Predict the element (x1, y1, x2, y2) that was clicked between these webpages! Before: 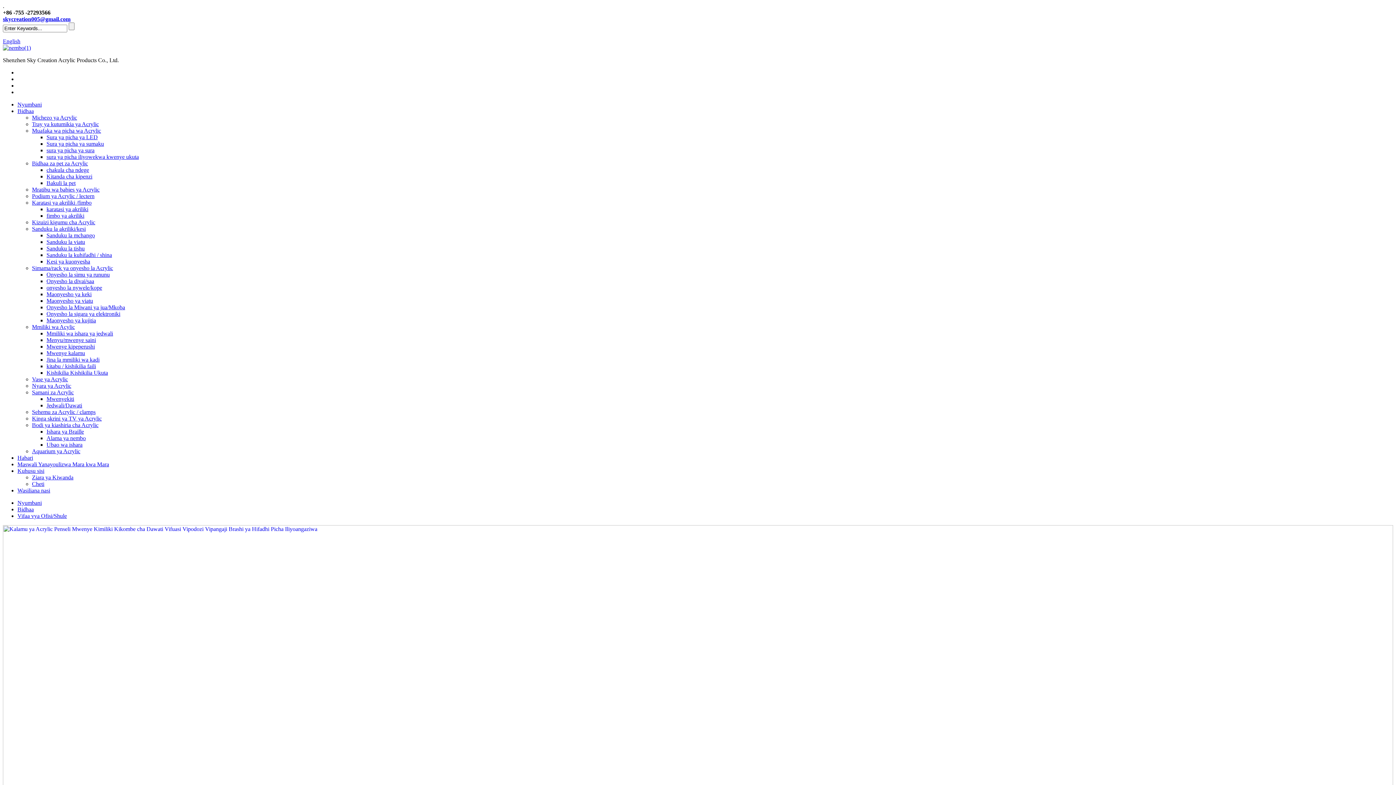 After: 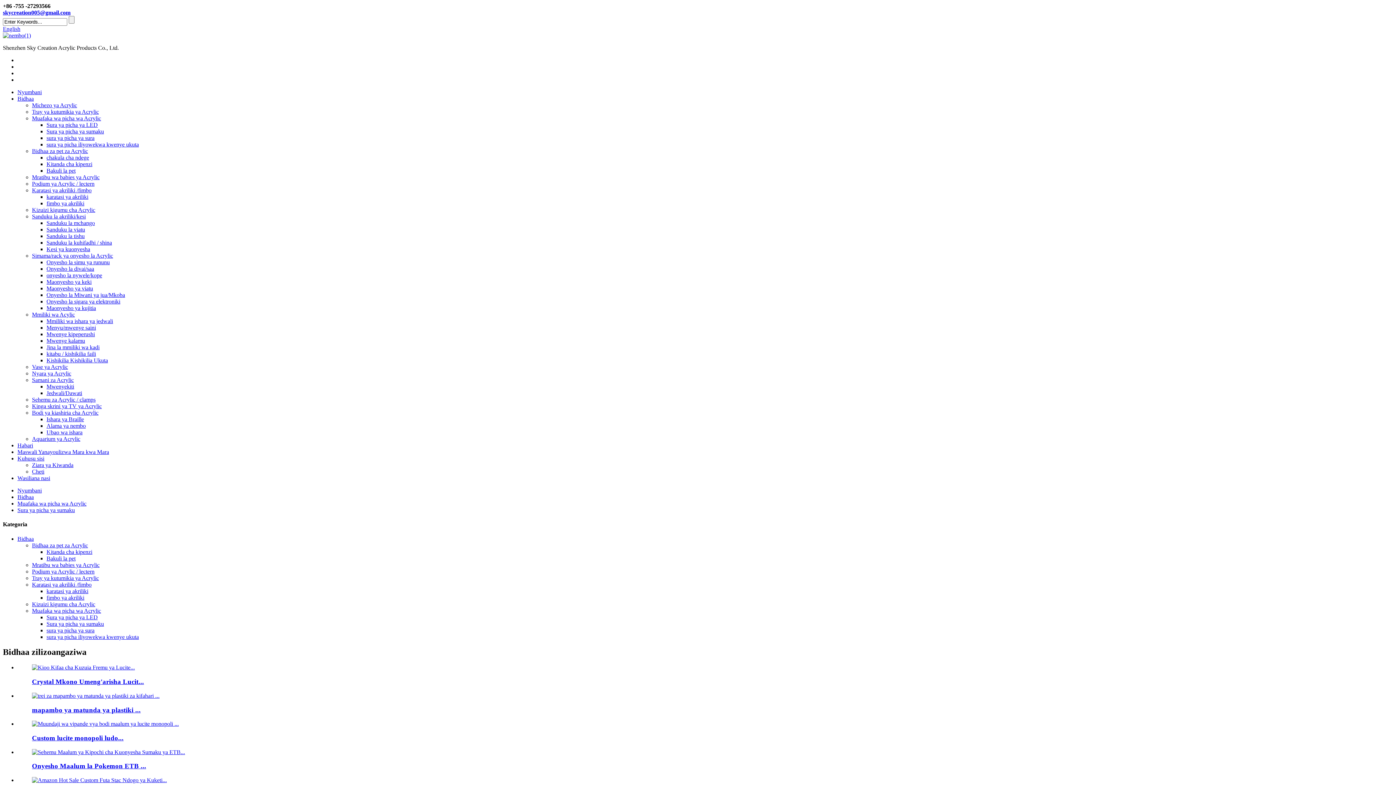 Action: bbox: (46, 140, 104, 146) label: Sura ya picha ya sumaku